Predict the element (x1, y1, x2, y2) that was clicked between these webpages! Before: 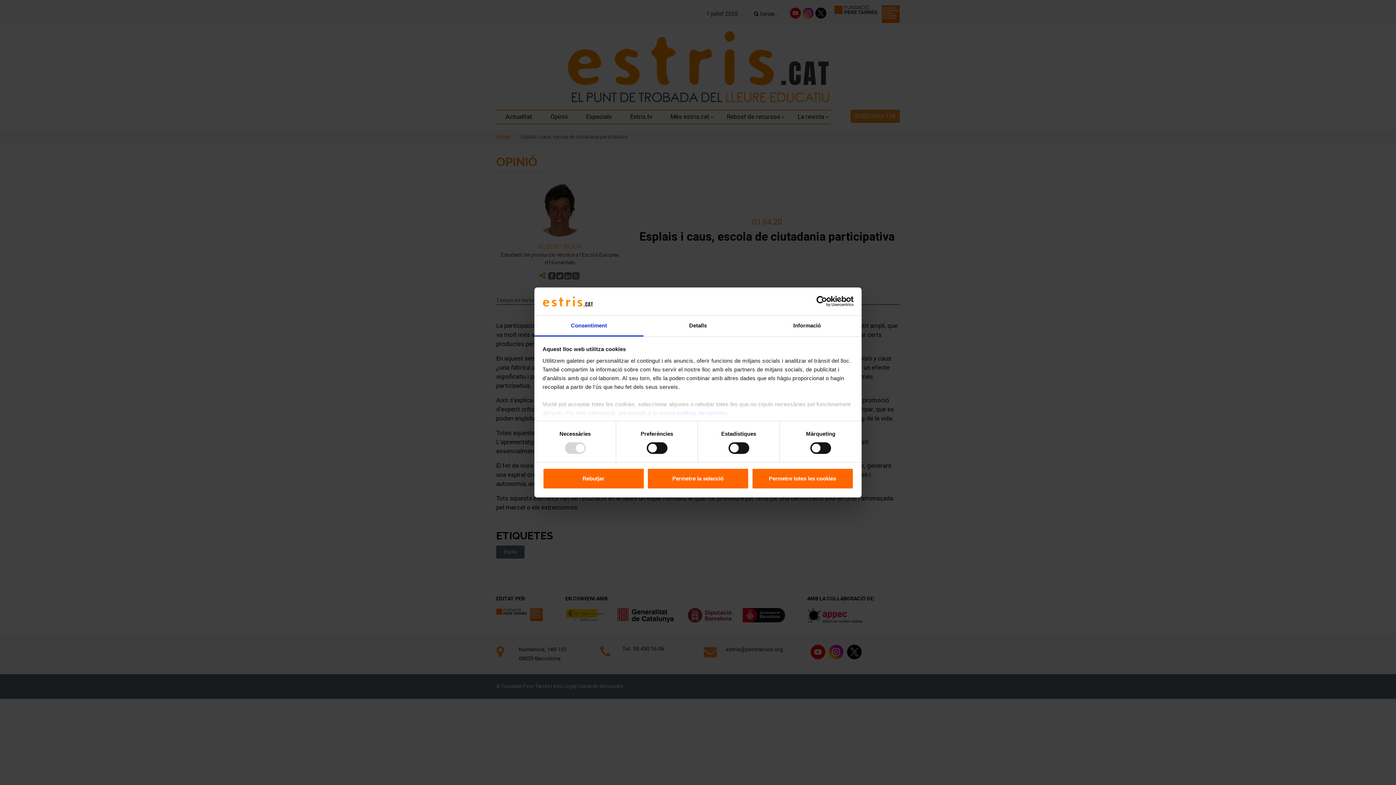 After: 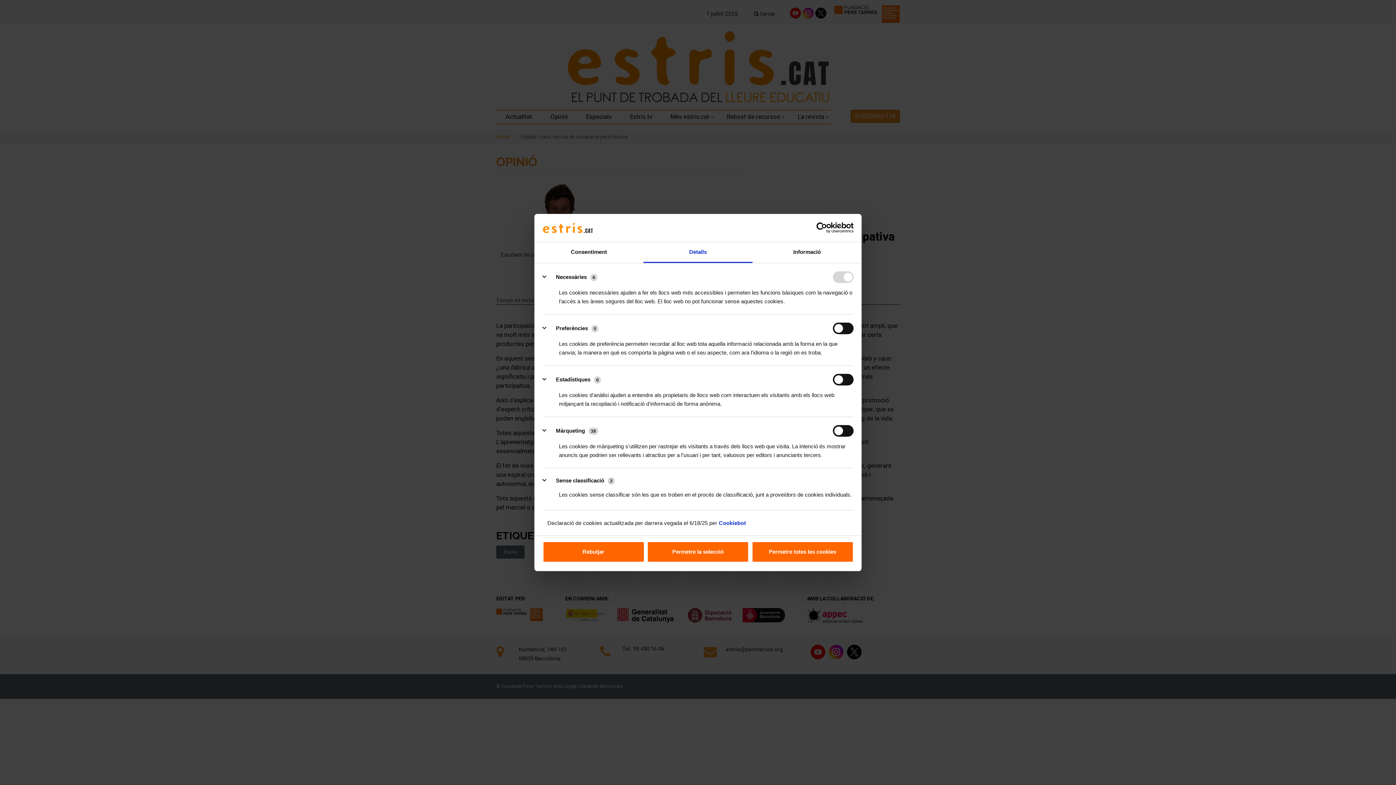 Action: bbox: (643, 315, 752, 336) label: Detalls